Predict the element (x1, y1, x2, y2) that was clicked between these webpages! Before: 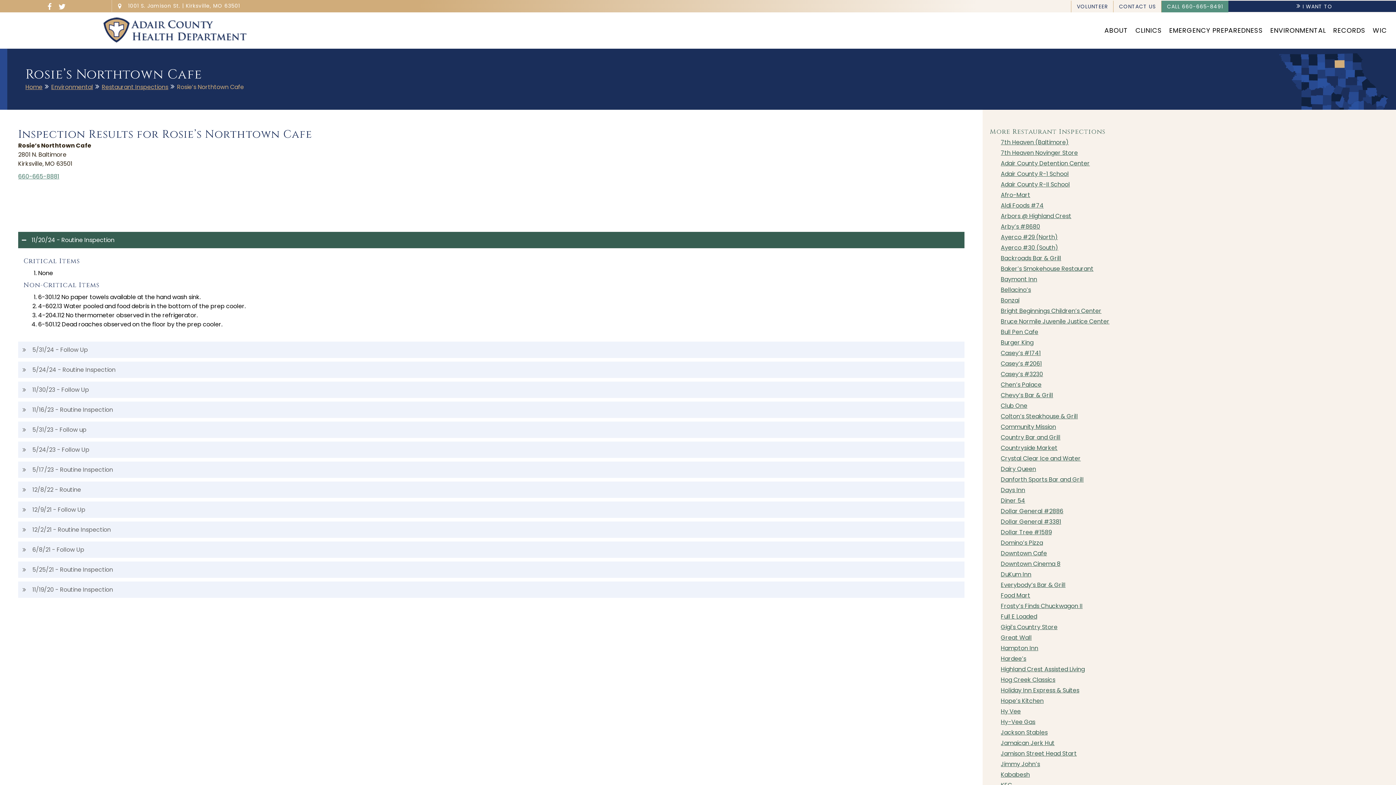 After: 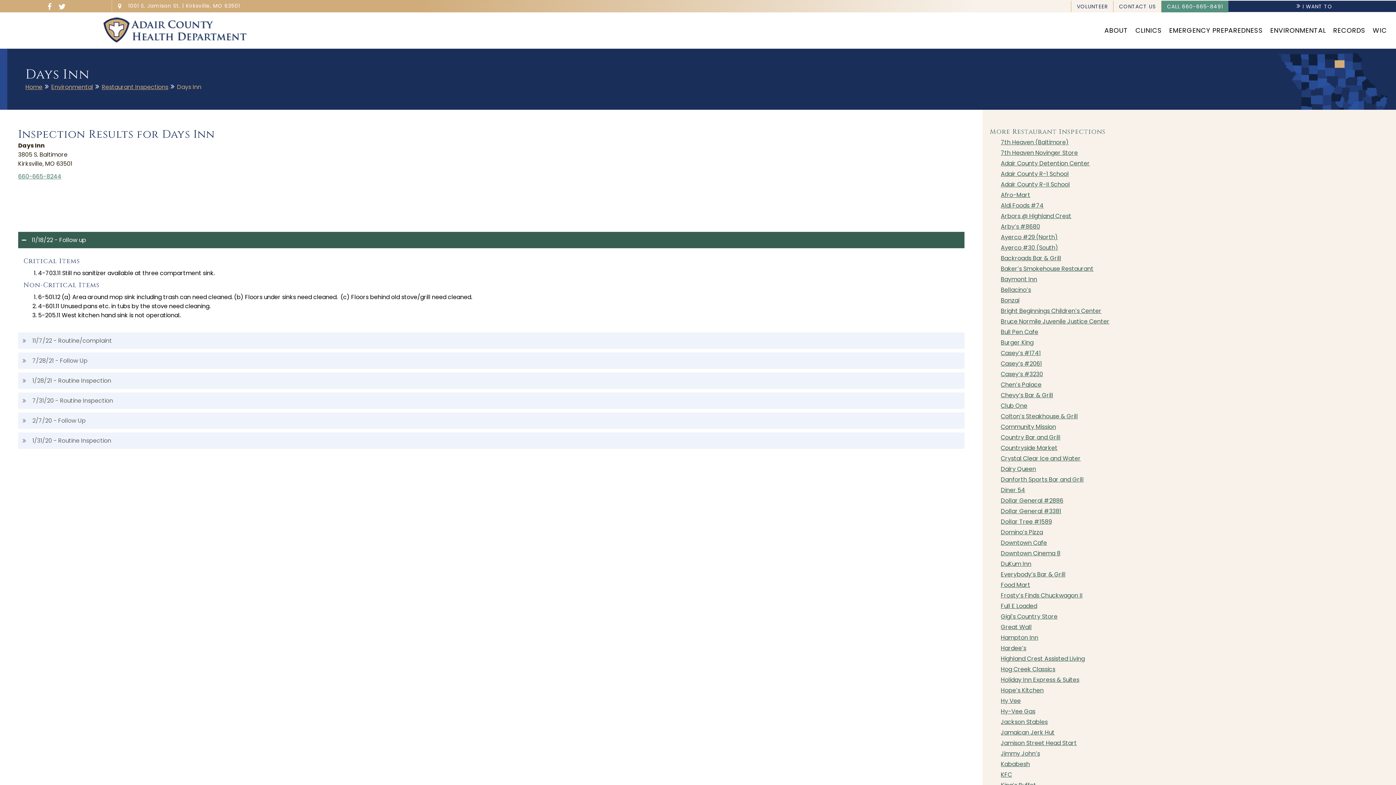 Action: bbox: (1001, 486, 1025, 494) label: Days Inn